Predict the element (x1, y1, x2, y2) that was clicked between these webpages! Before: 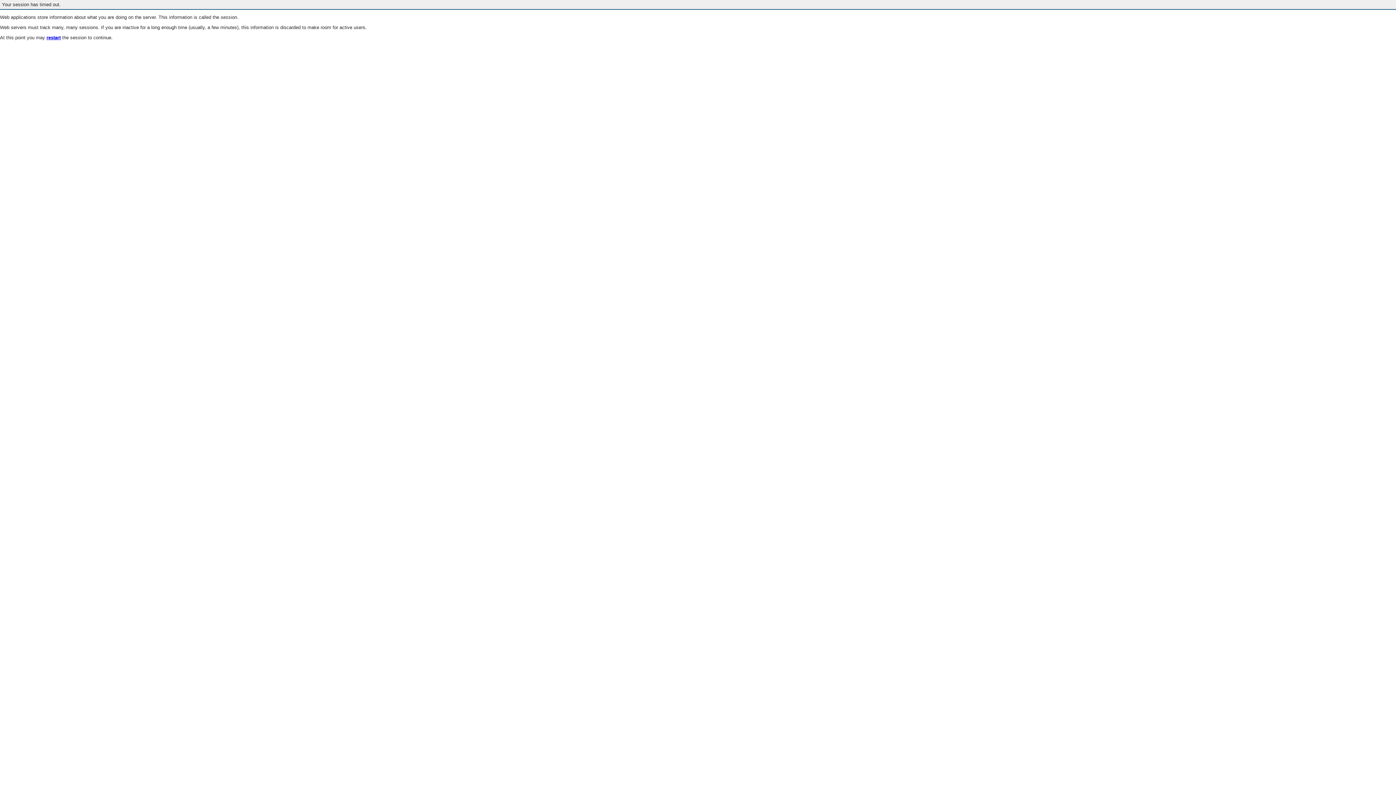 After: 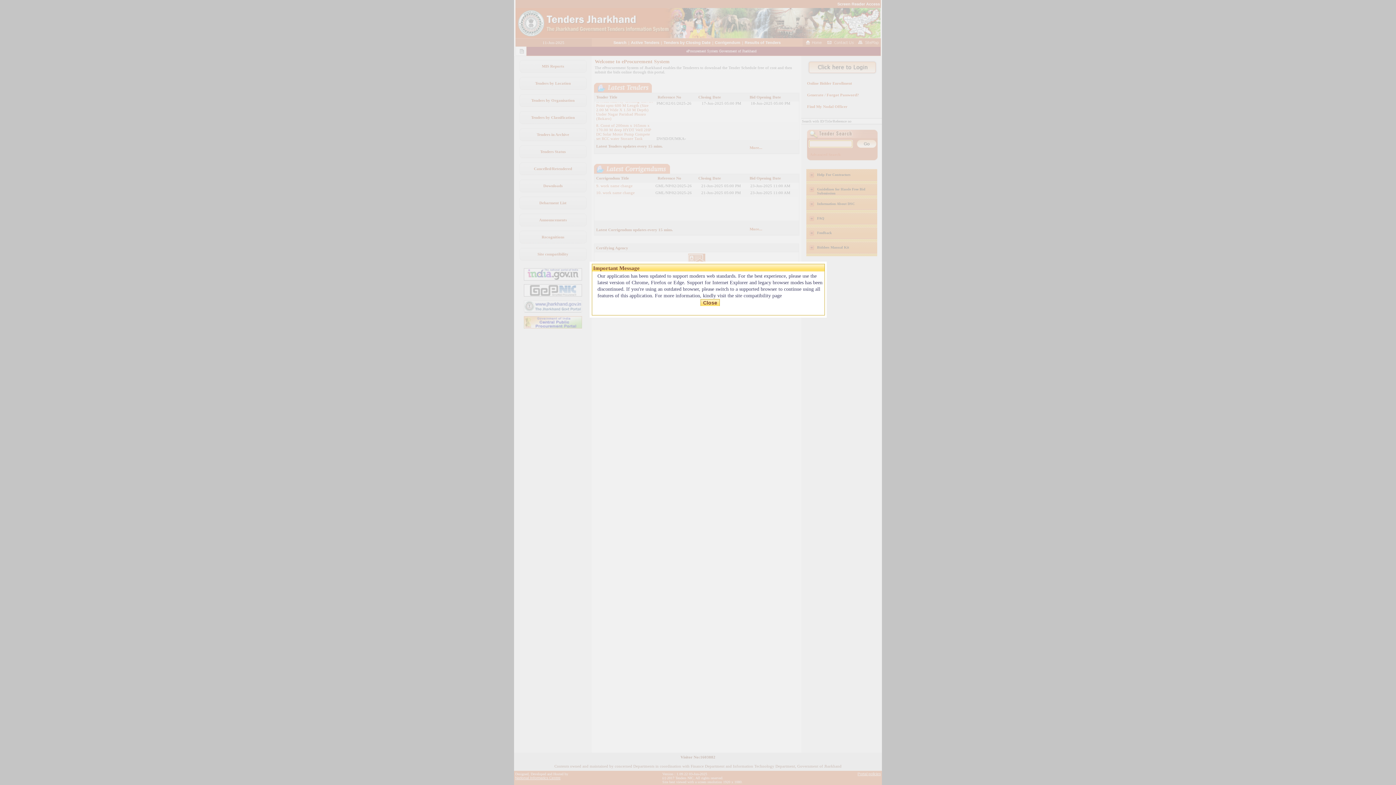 Action: bbox: (46, 35, 60, 40) label: restart